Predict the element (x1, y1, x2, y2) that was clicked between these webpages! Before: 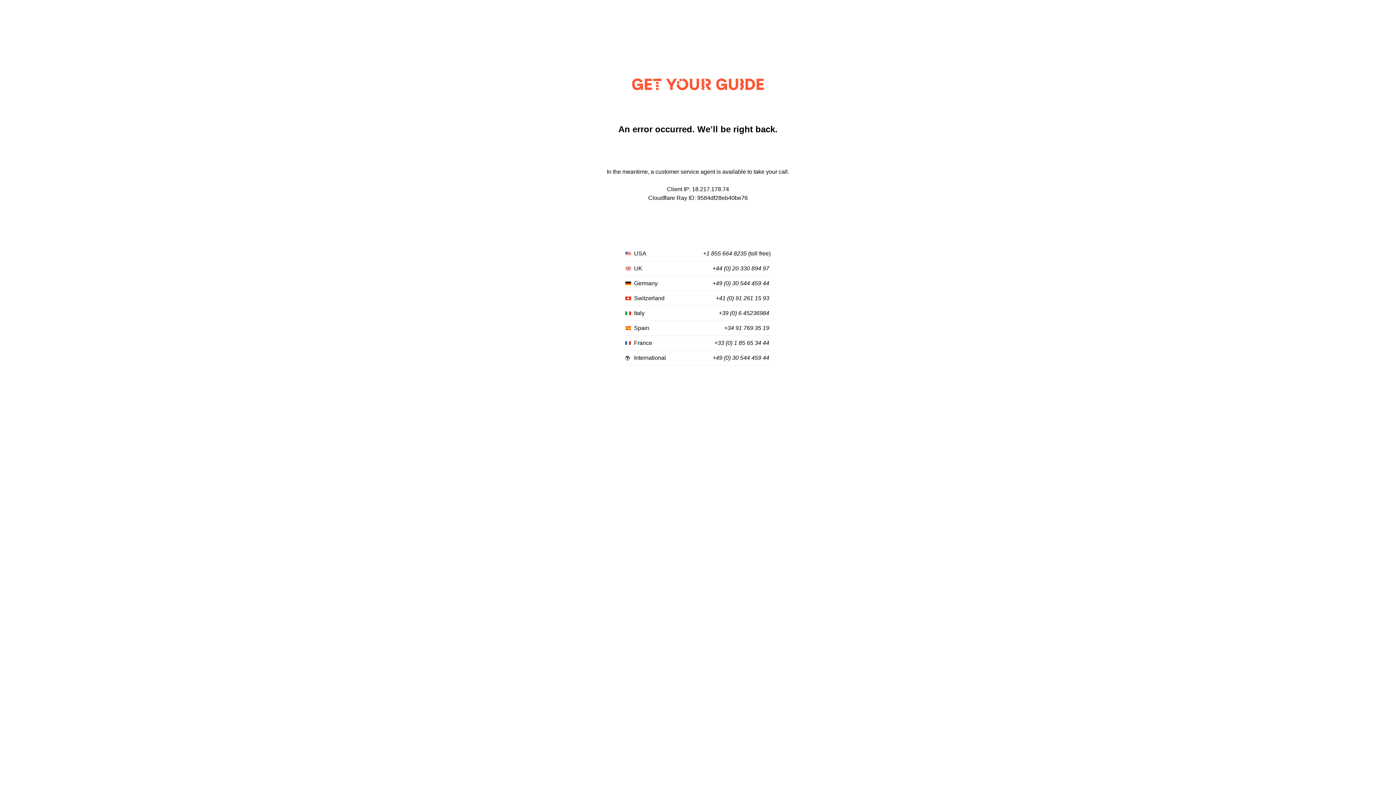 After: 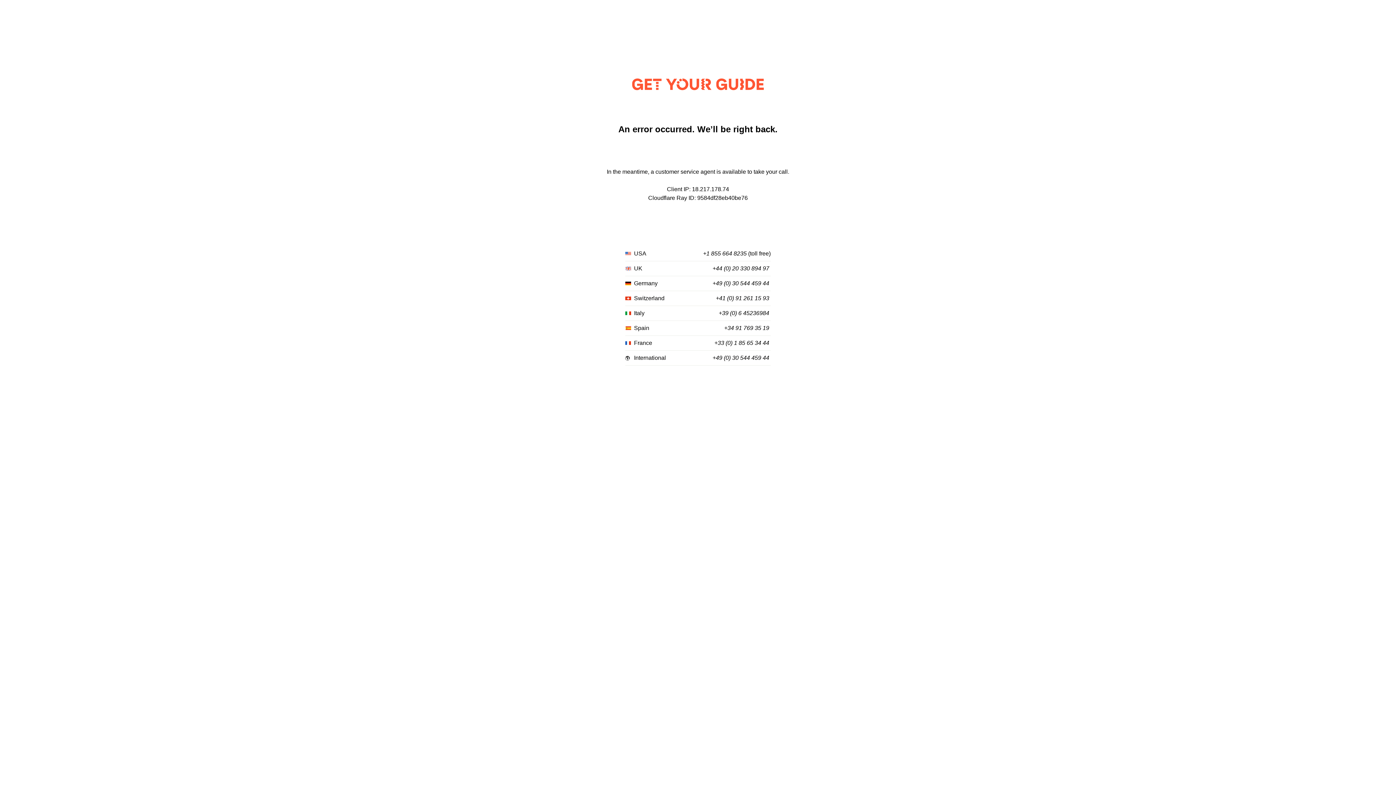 Action: bbox: (716, 295, 769, 301) label: +41 (0) 91 261 15 93